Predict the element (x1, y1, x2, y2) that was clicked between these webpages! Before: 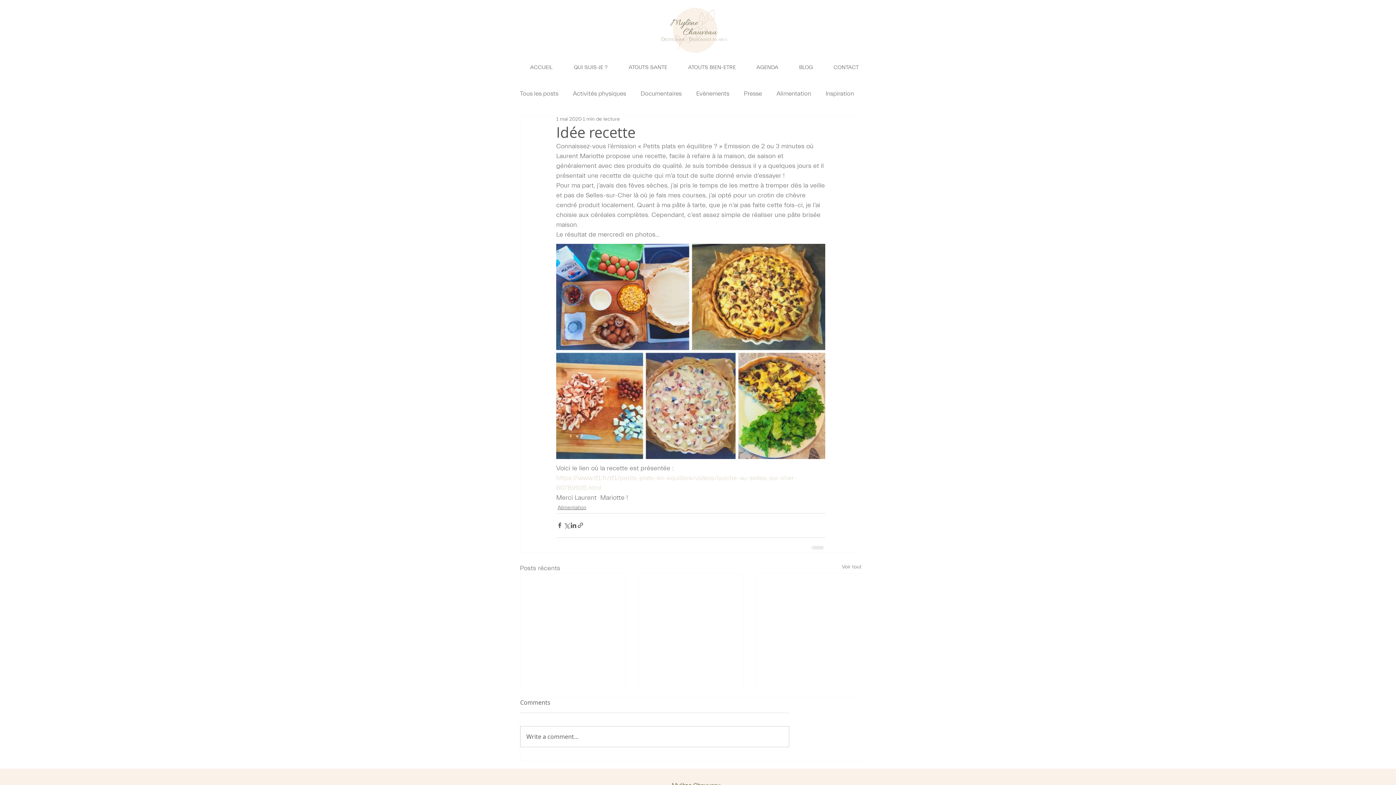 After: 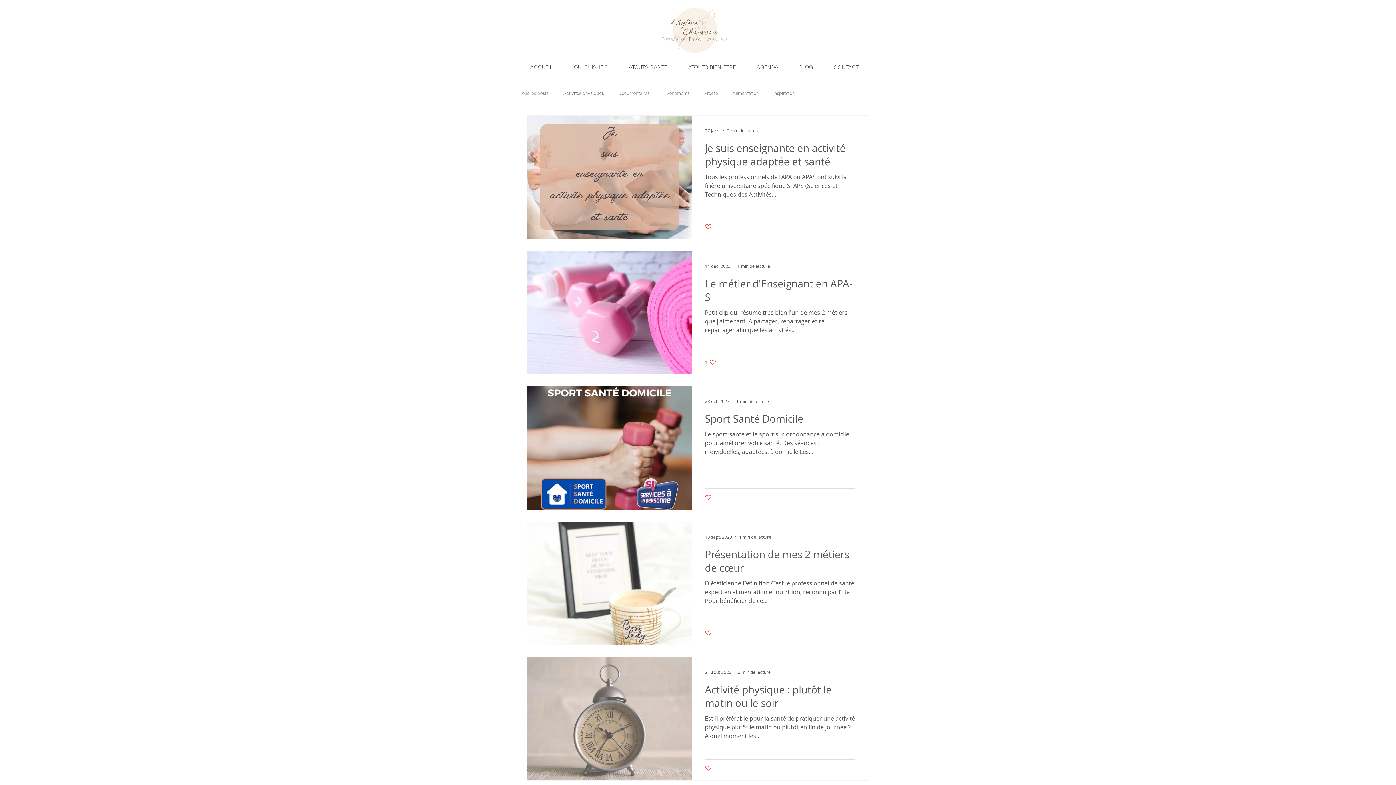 Action: label: Activités physiques bbox: (573, 89, 626, 97)